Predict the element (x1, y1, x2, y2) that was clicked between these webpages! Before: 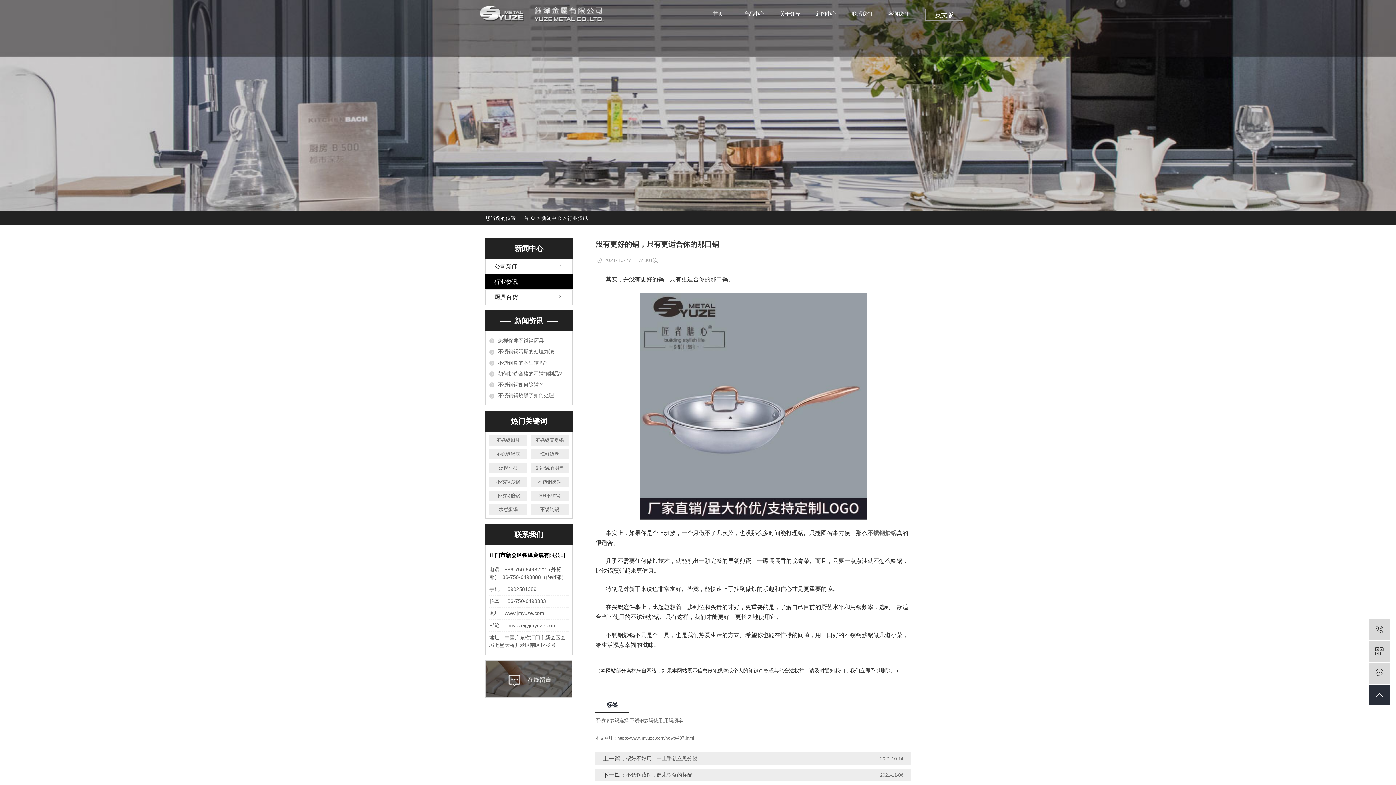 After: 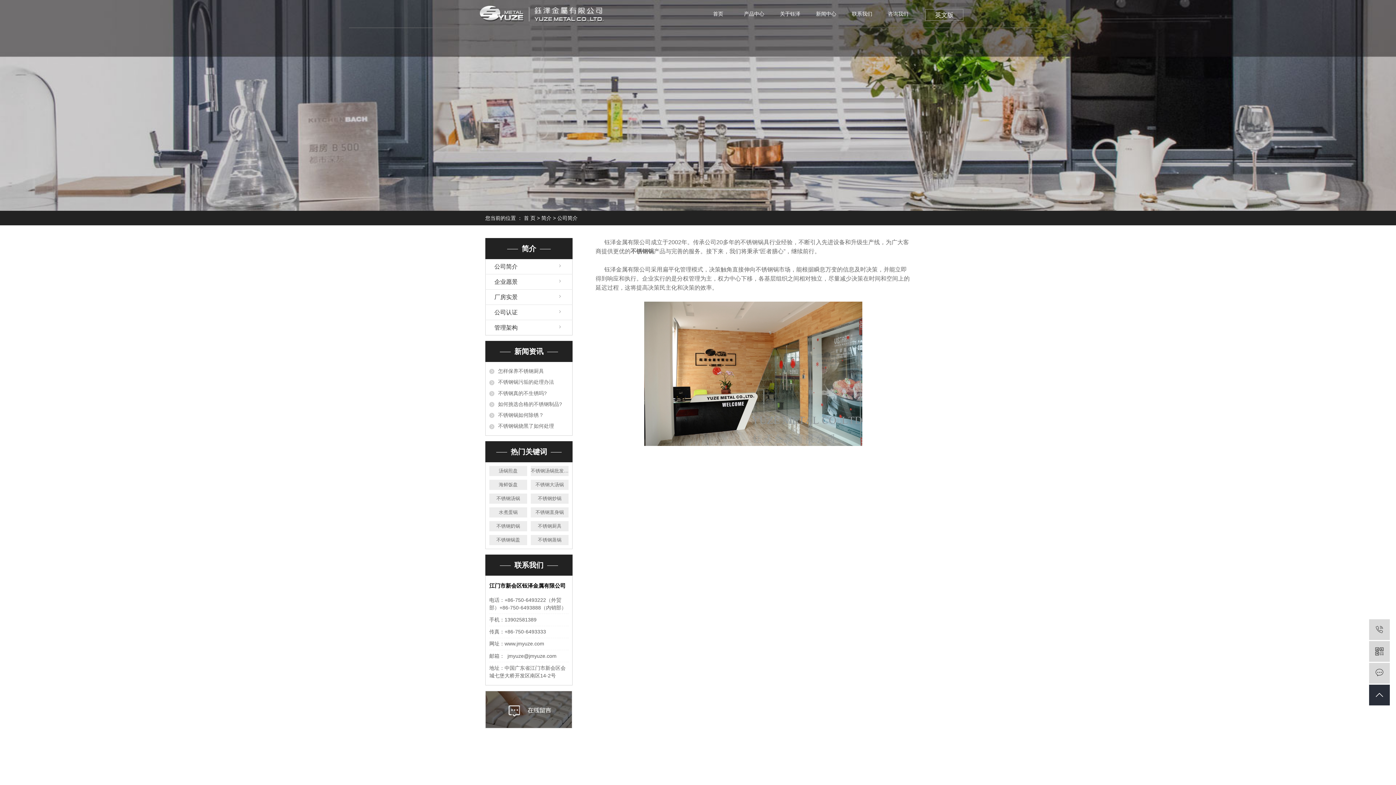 Action: bbox: (772, 0, 808, 28) label: 关于钰泽